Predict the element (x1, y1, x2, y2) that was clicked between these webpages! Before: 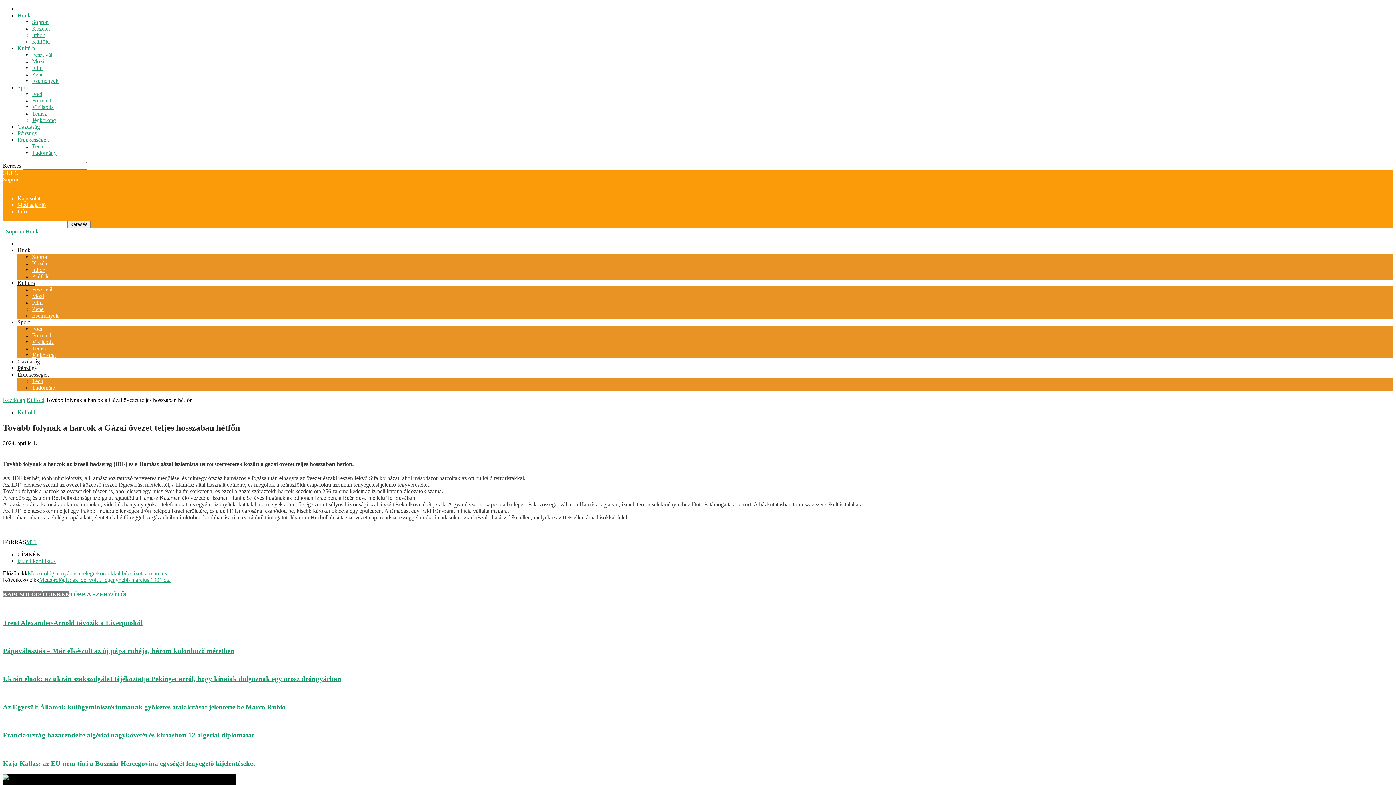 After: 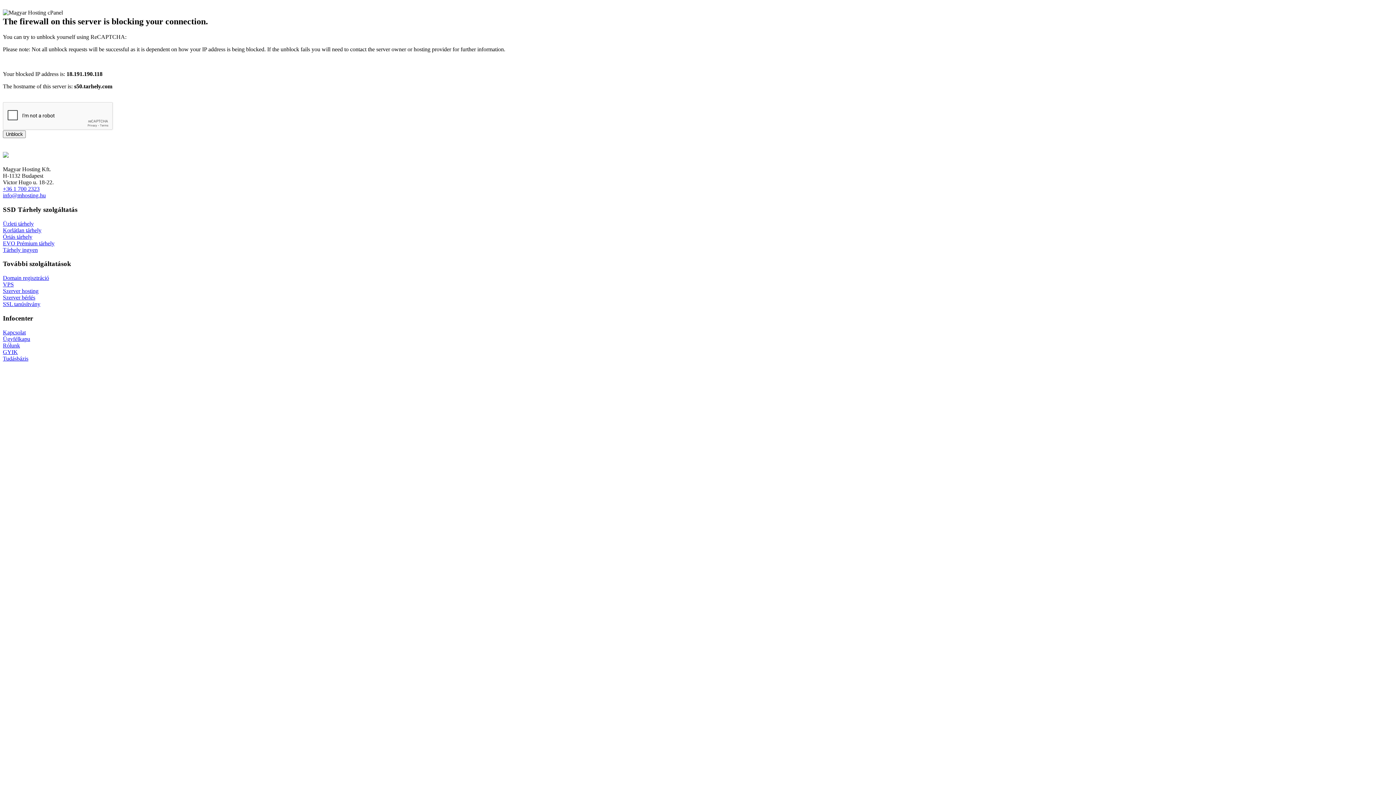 Action: bbox: (32, 143, 43, 149) label: Tech